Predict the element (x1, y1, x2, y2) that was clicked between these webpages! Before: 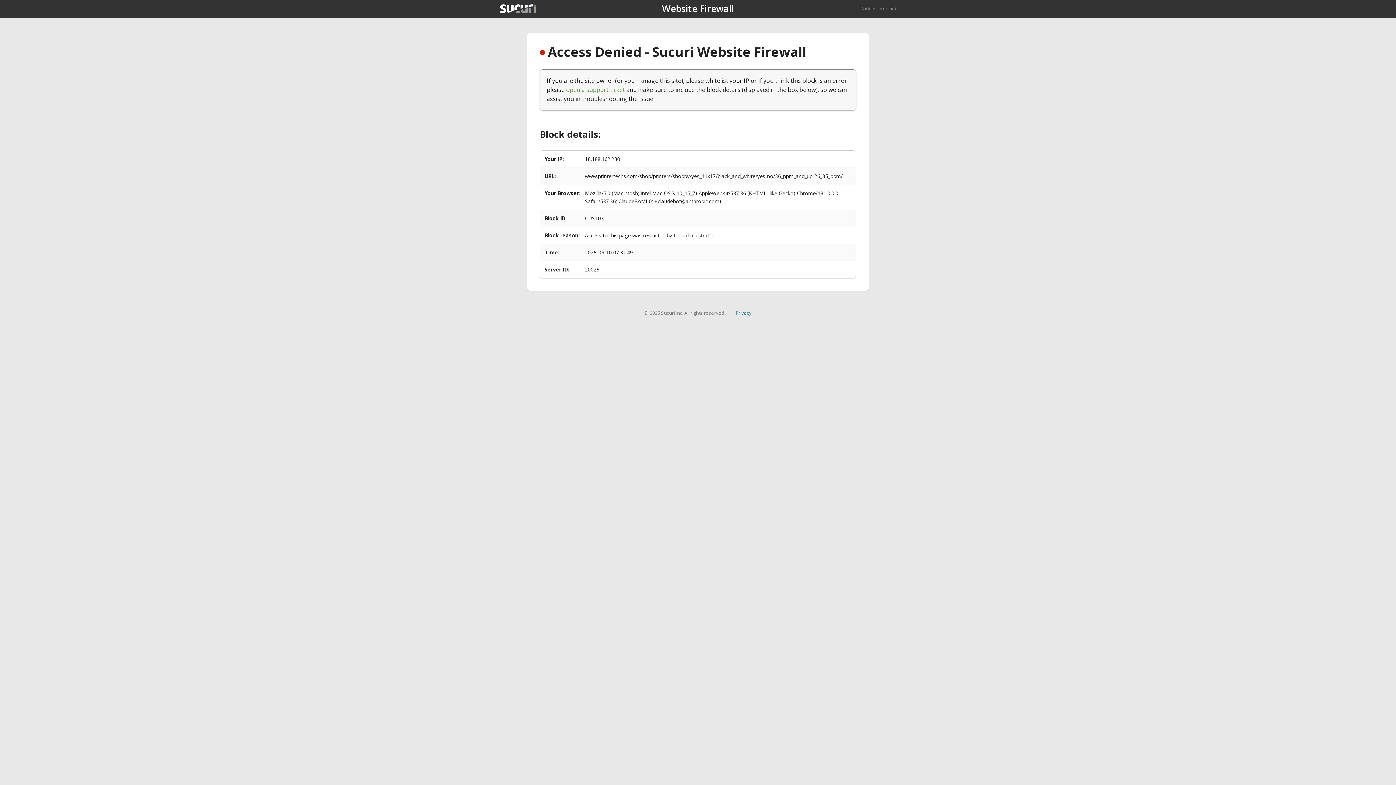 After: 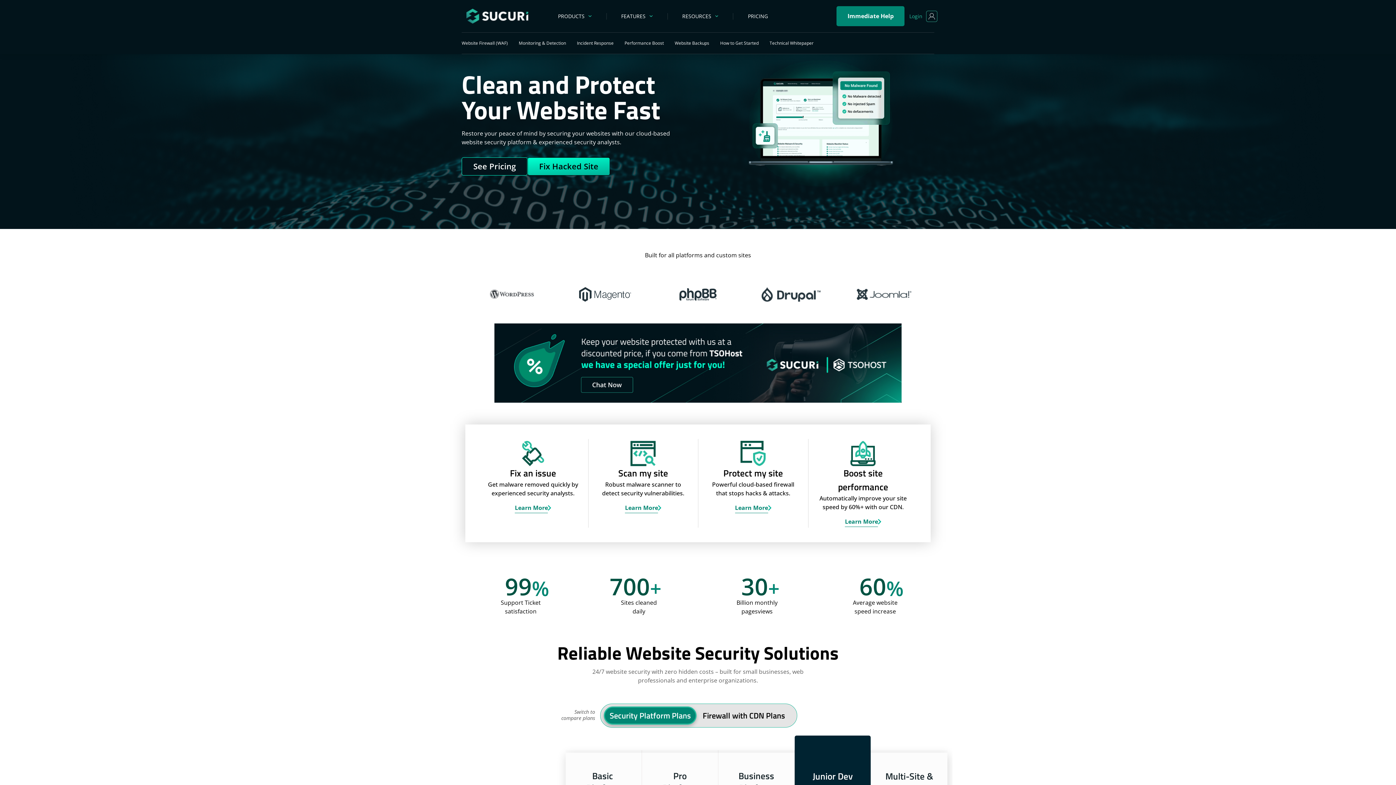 Action: bbox: (500, 4, 536, 13)